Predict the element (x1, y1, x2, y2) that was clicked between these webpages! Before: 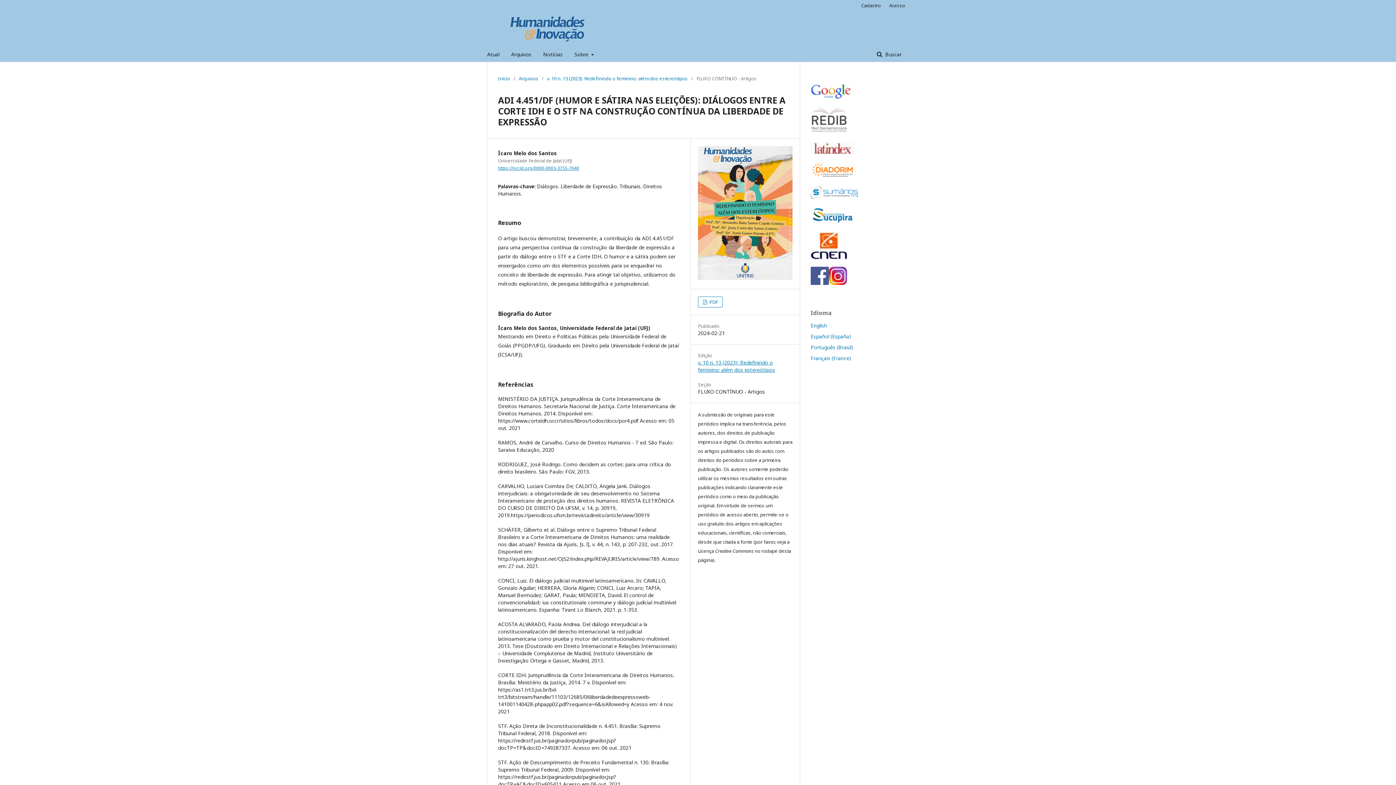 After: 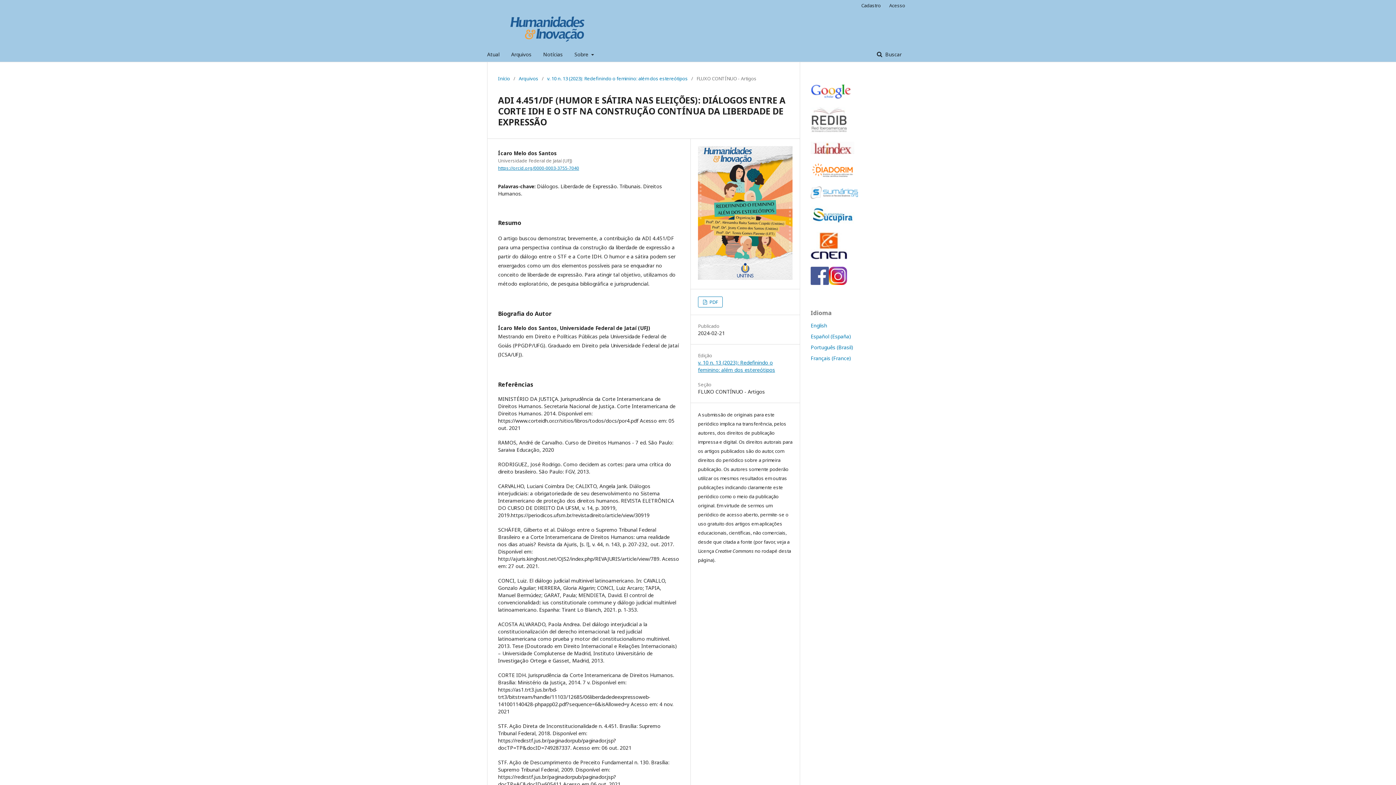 Action: label: Português (Brasil) bbox: (810, 343, 853, 350)